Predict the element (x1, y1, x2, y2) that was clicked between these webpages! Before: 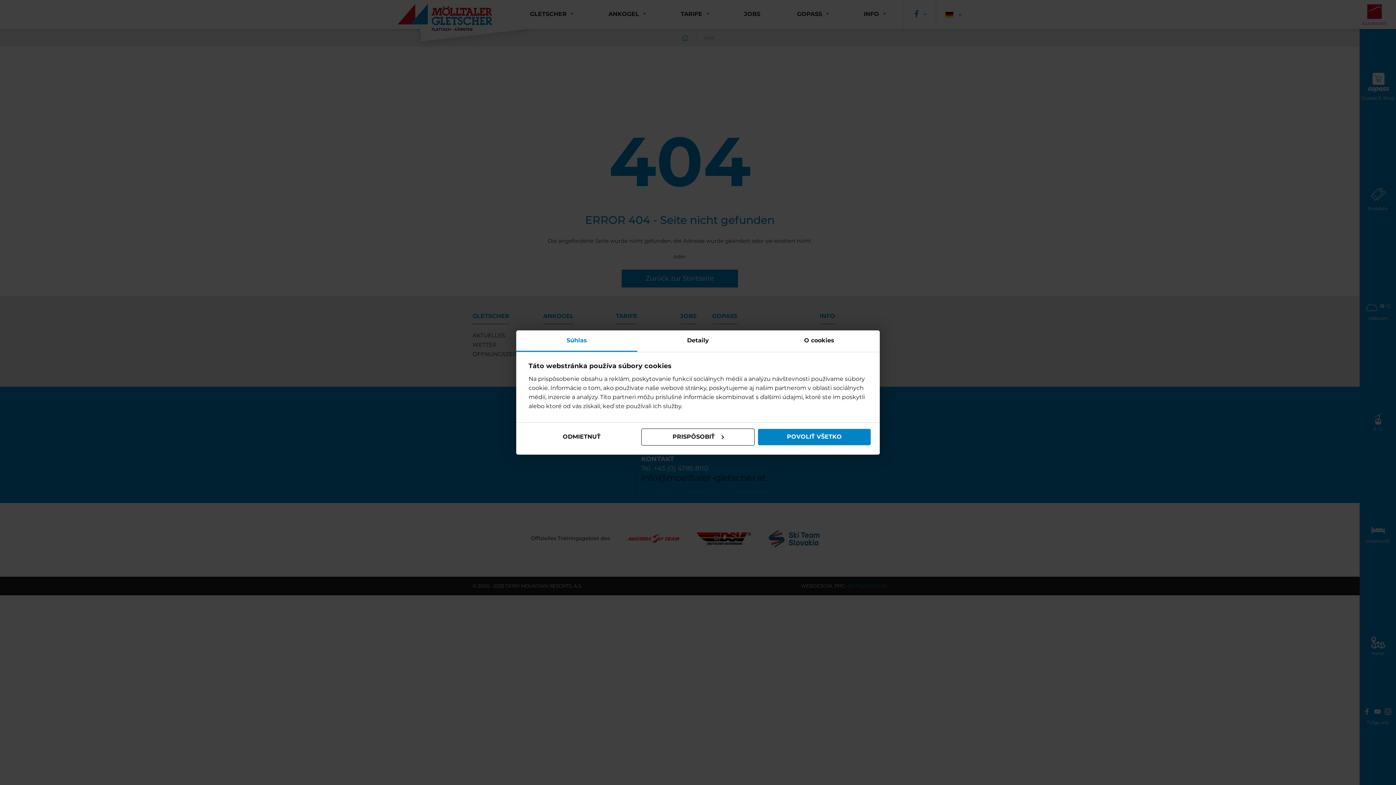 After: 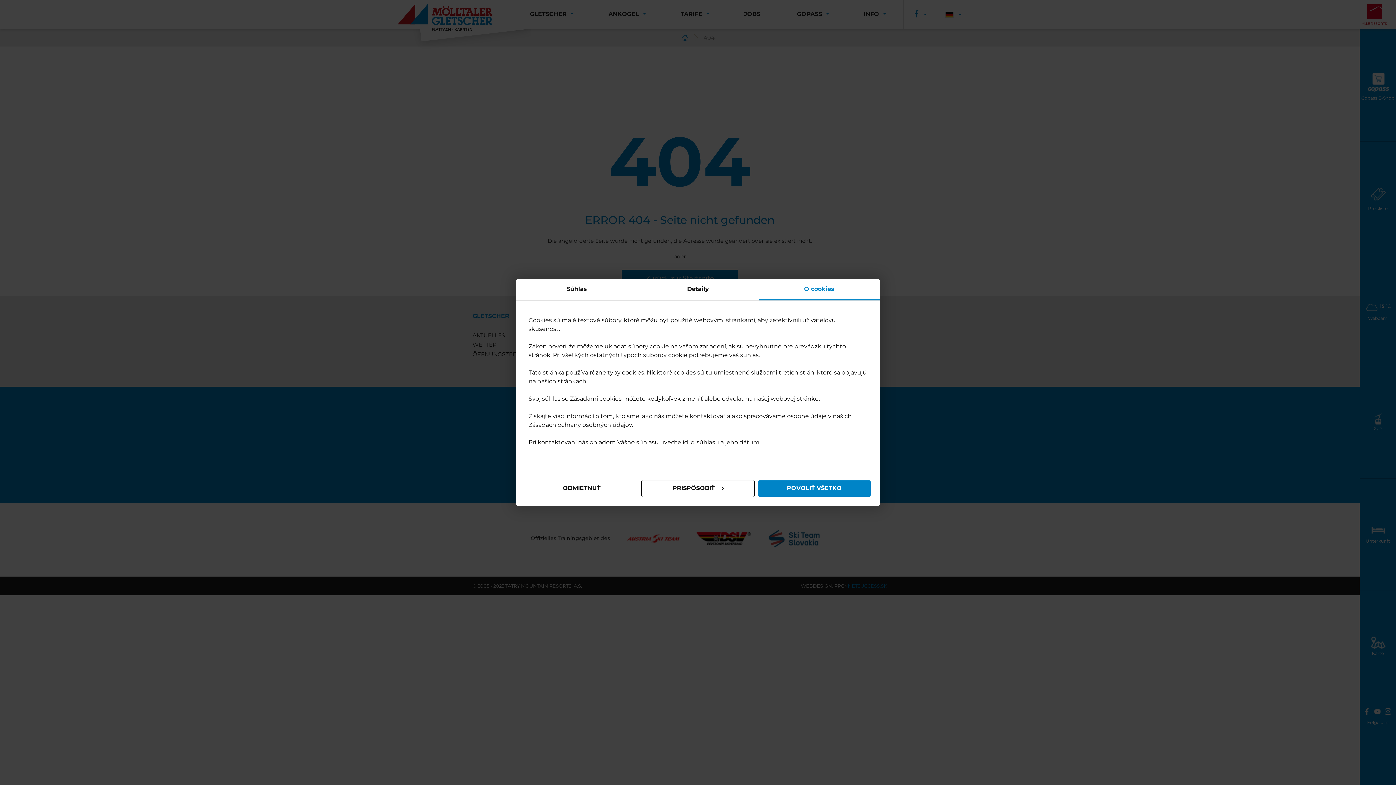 Action: label: O cookies bbox: (758, 330, 879, 352)